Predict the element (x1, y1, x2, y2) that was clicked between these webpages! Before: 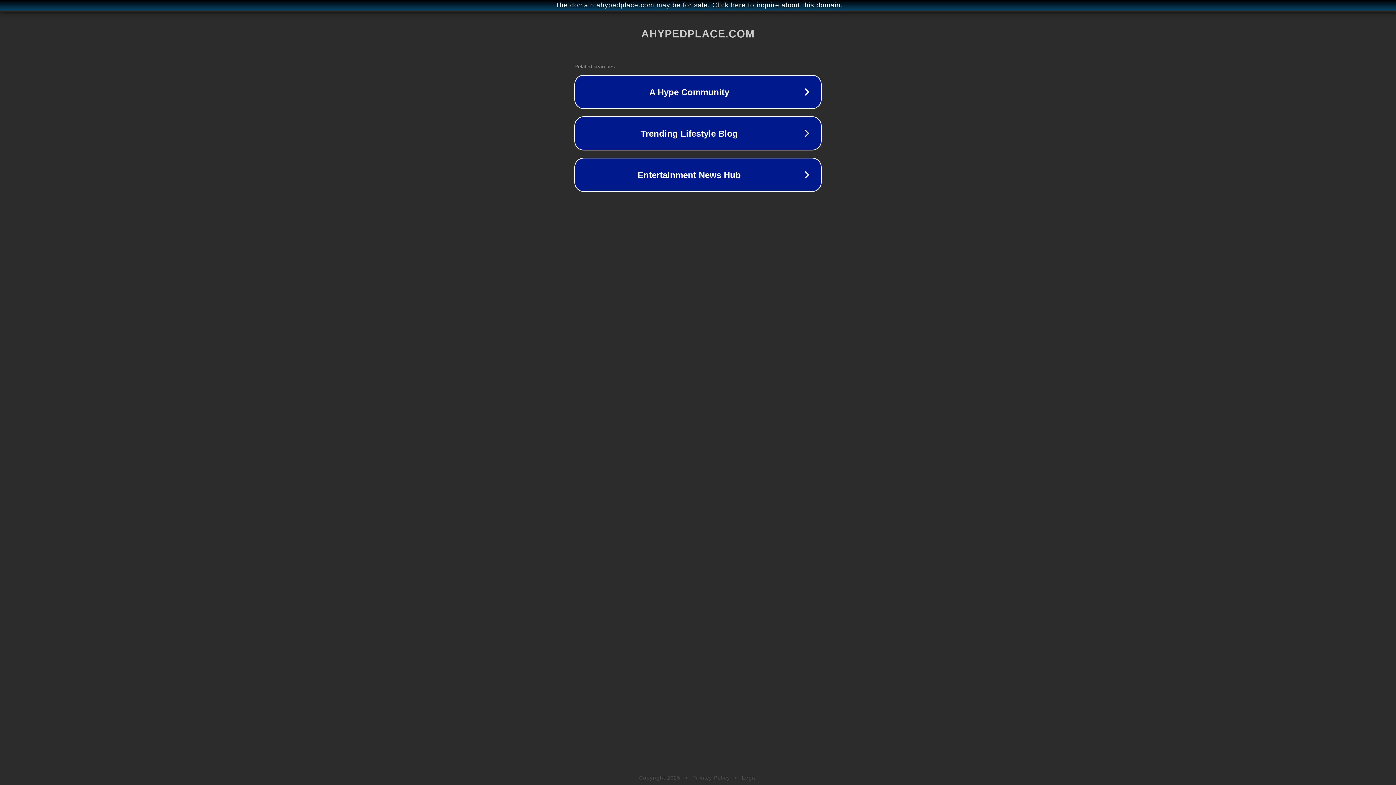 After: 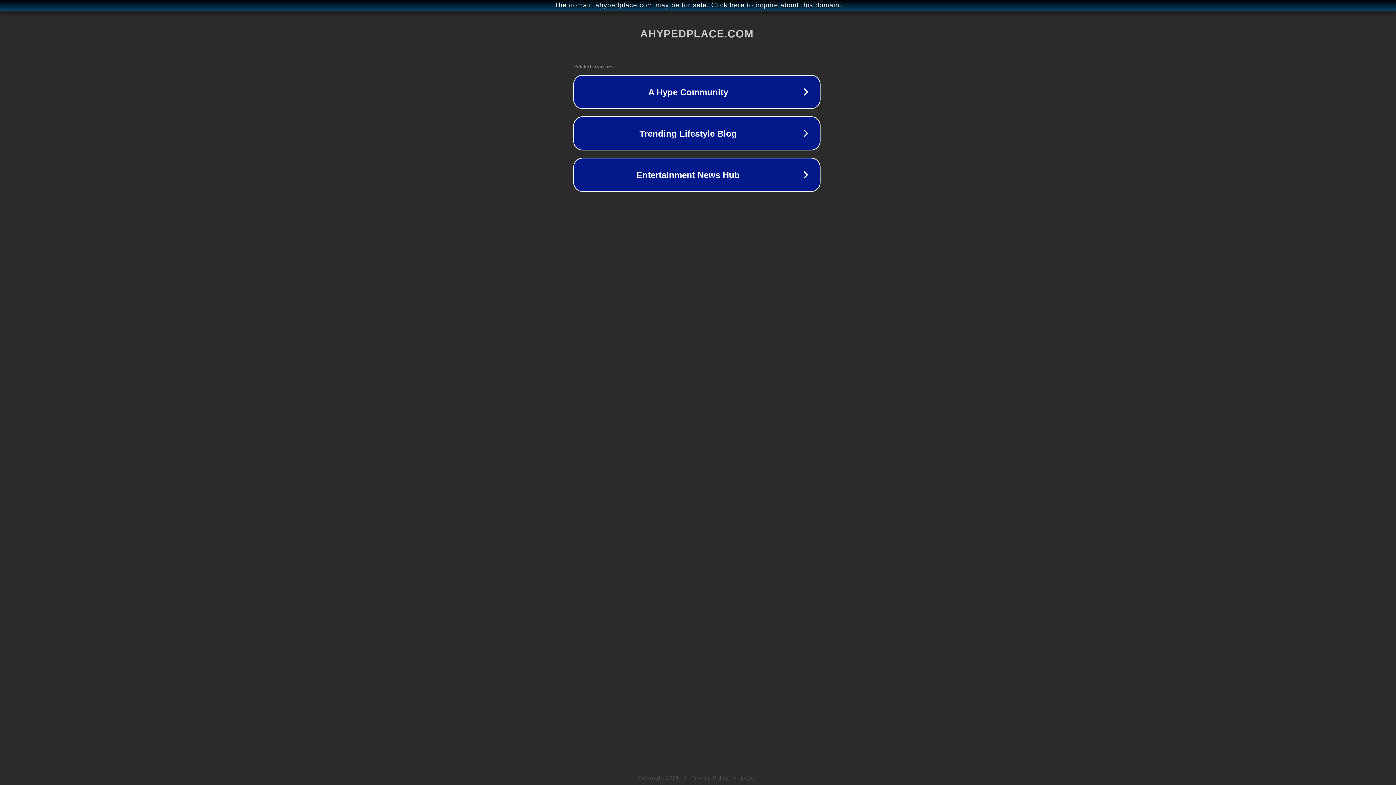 Action: bbox: (1, 1, 1397, 9) label: The domain ahypedplace.com may be for sale. Click here to inquire about this domain.